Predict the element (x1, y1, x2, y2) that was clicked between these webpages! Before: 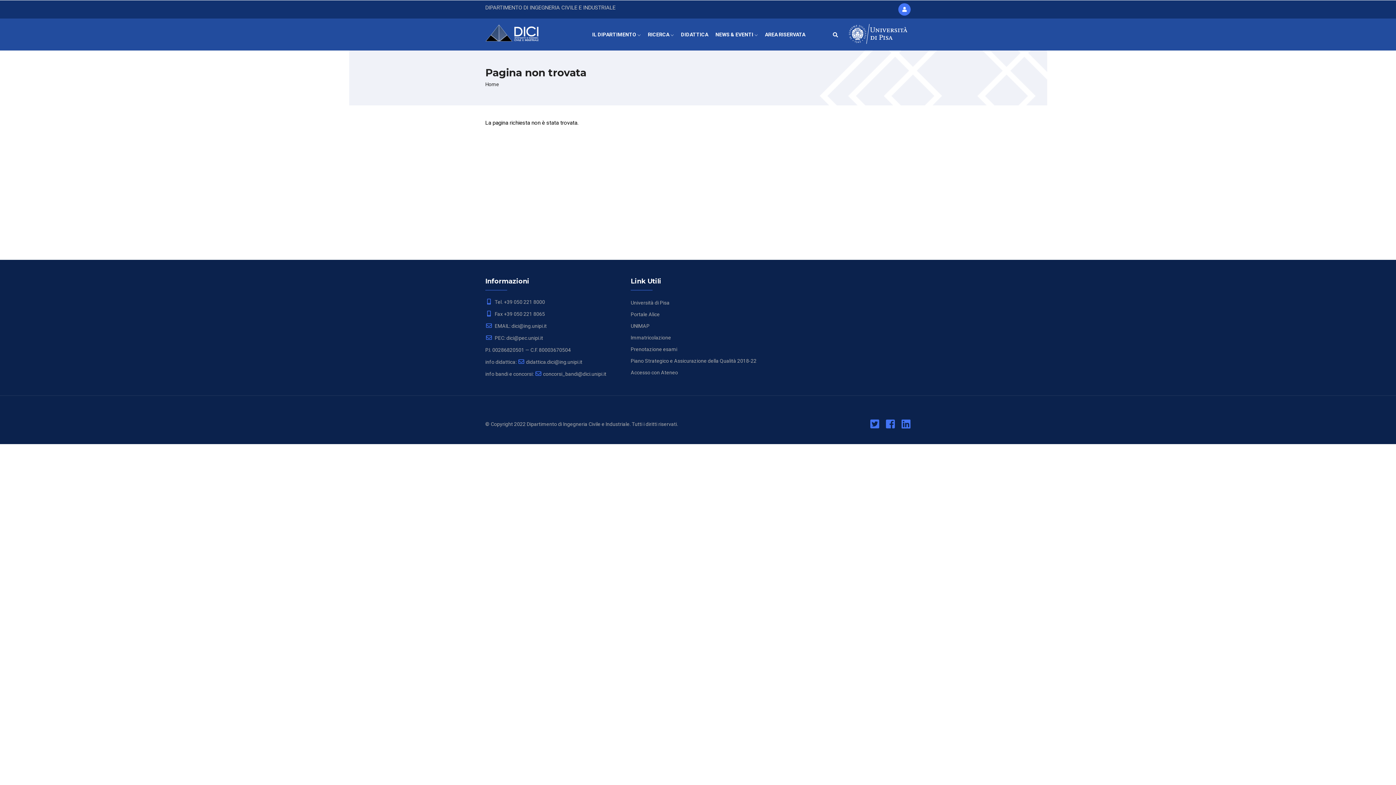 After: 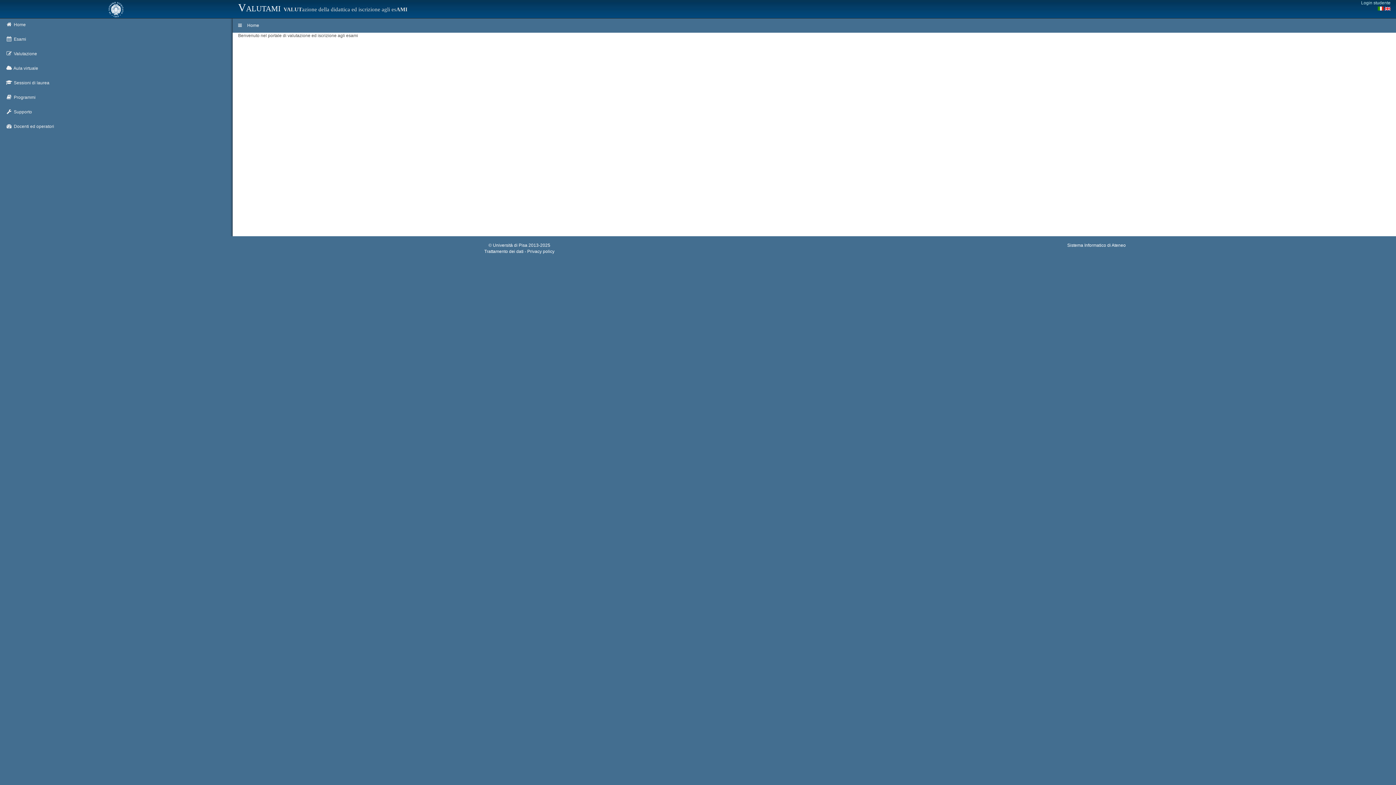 Action: label: Prenotazione esami bbox: (630, 346, 677, 352)